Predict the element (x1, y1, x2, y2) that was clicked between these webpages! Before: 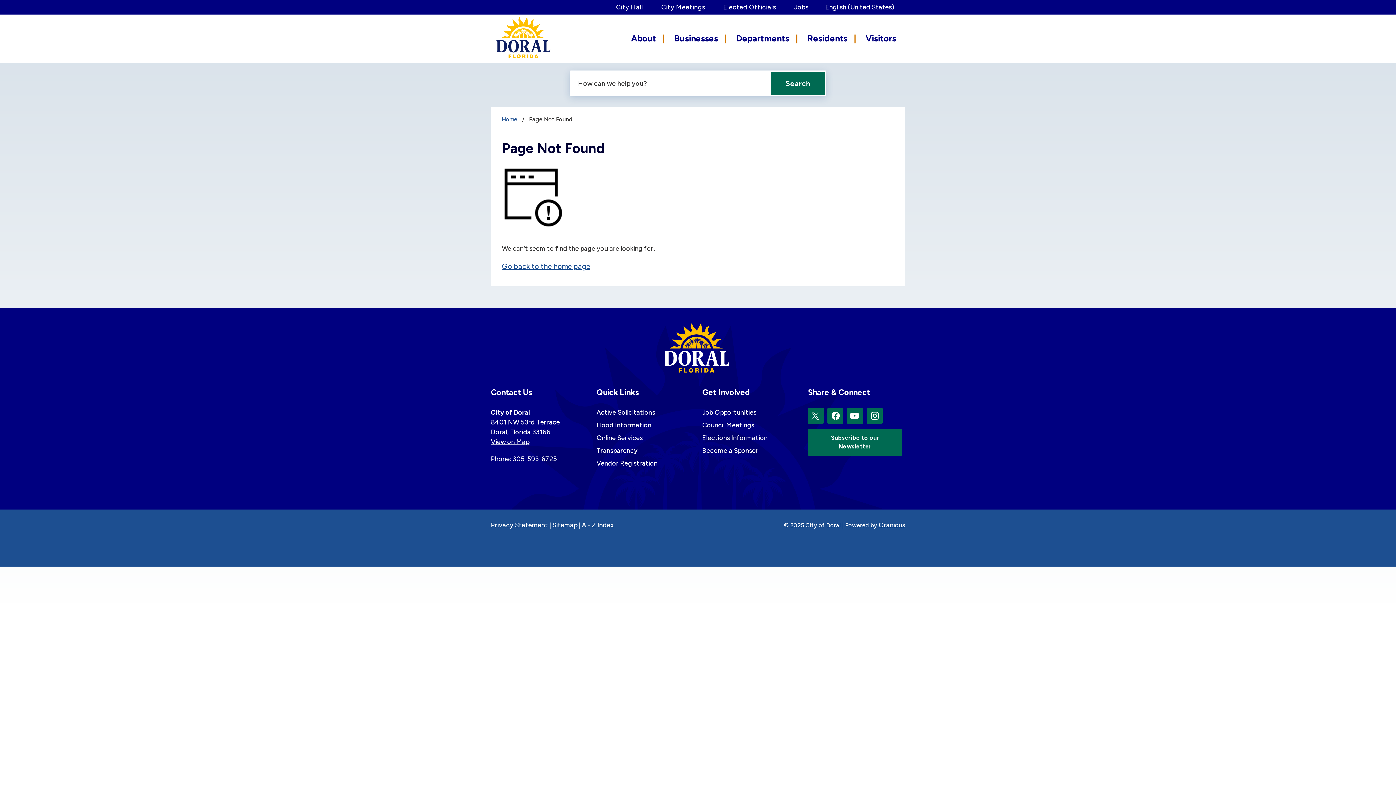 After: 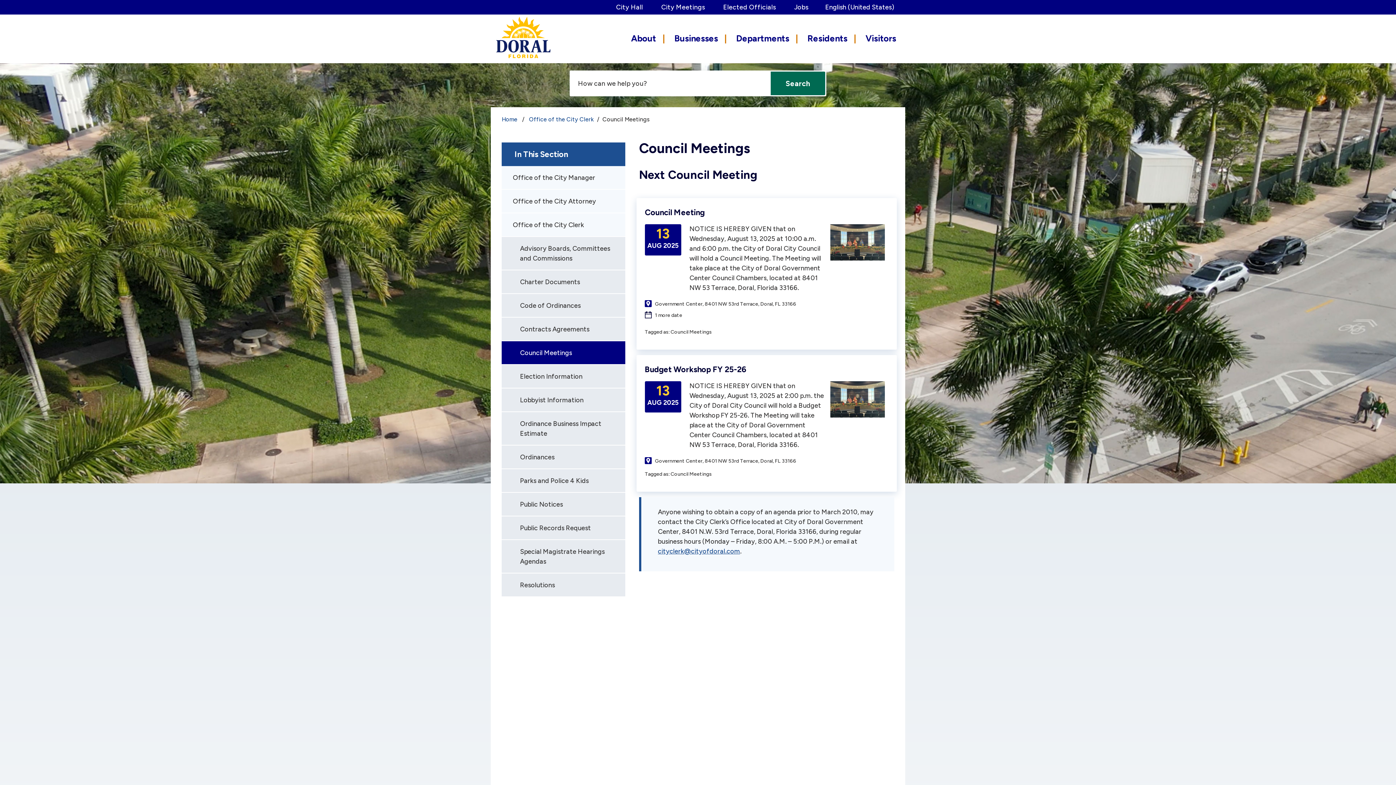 Action: bbox: (661, 3, 705, 11) label: City Meetings